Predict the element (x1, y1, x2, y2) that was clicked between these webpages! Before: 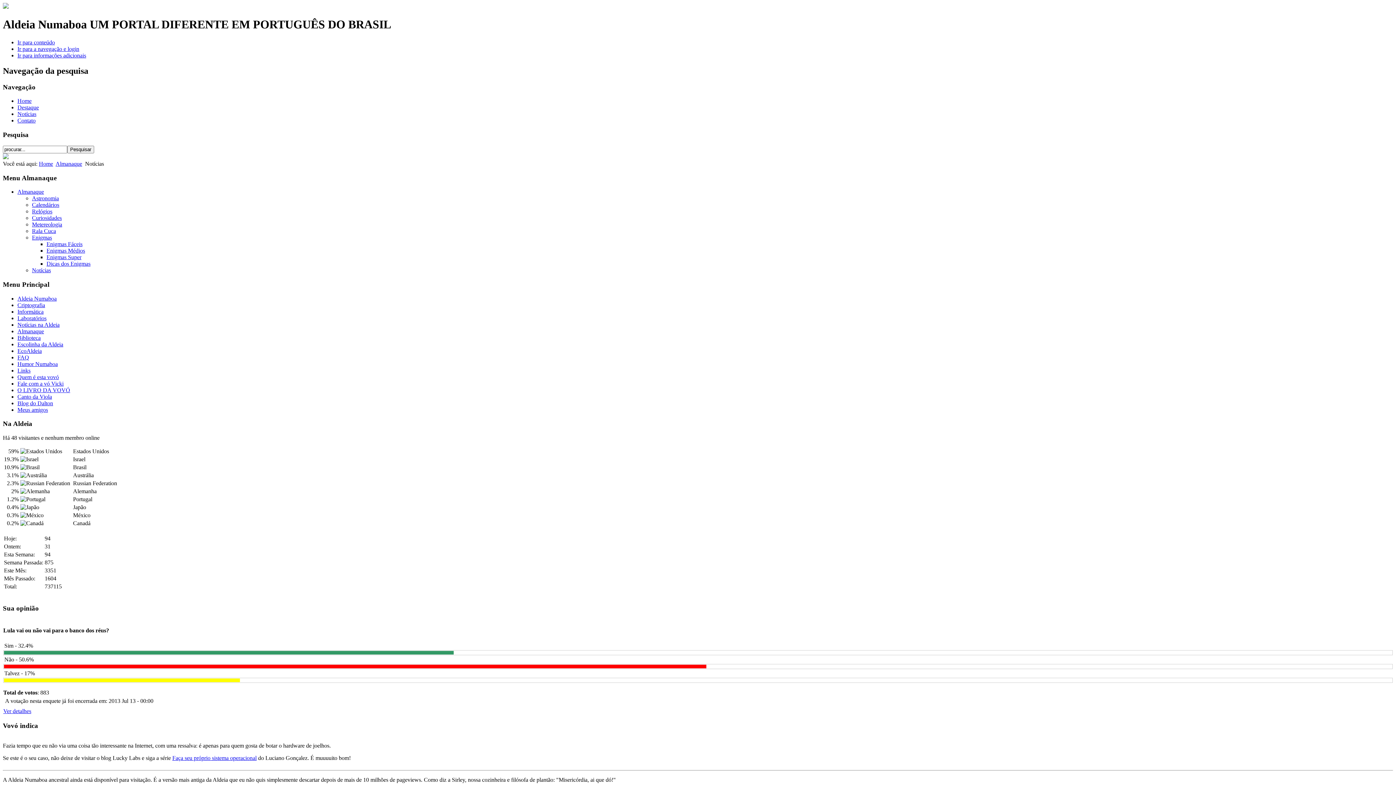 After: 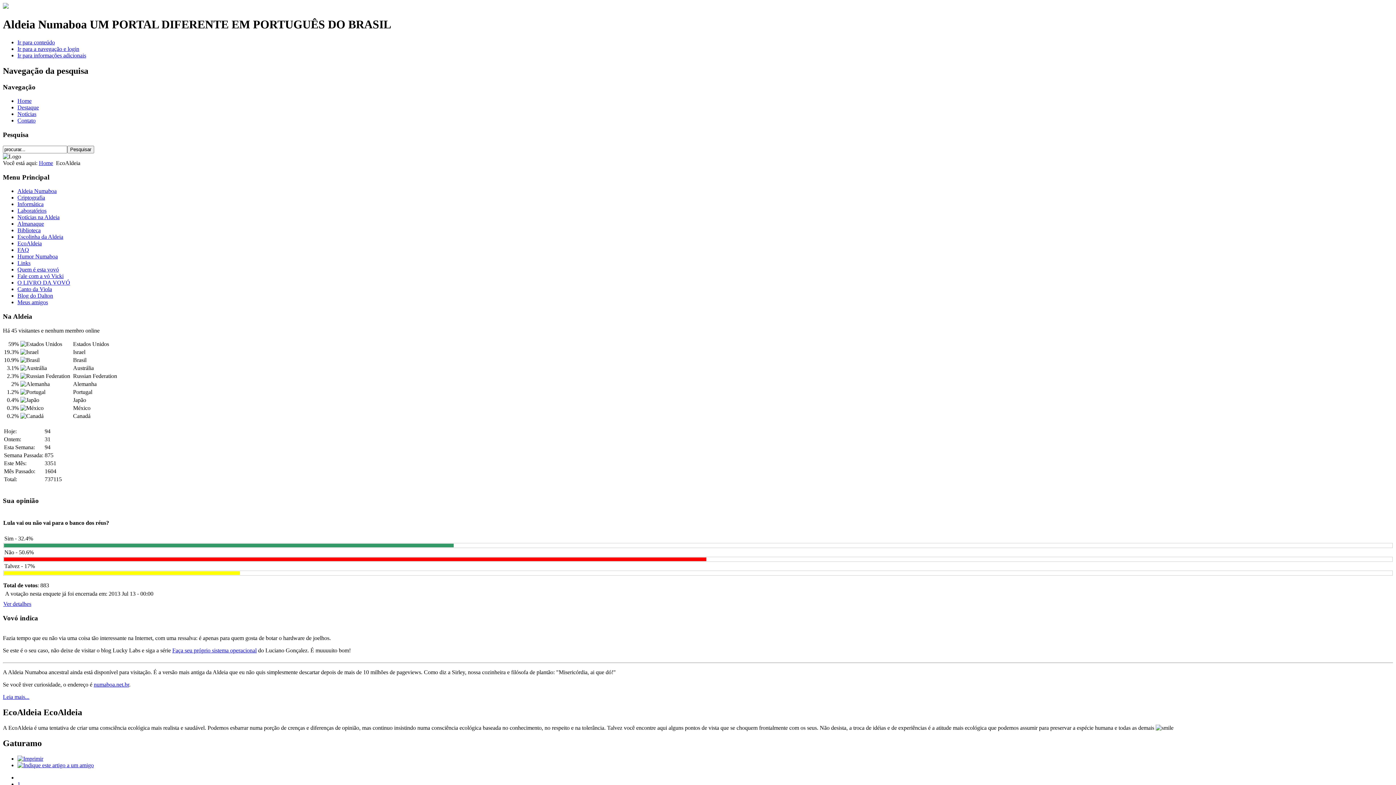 Action: label: EcoAldeia bbox: (17, 347, 41, 354)